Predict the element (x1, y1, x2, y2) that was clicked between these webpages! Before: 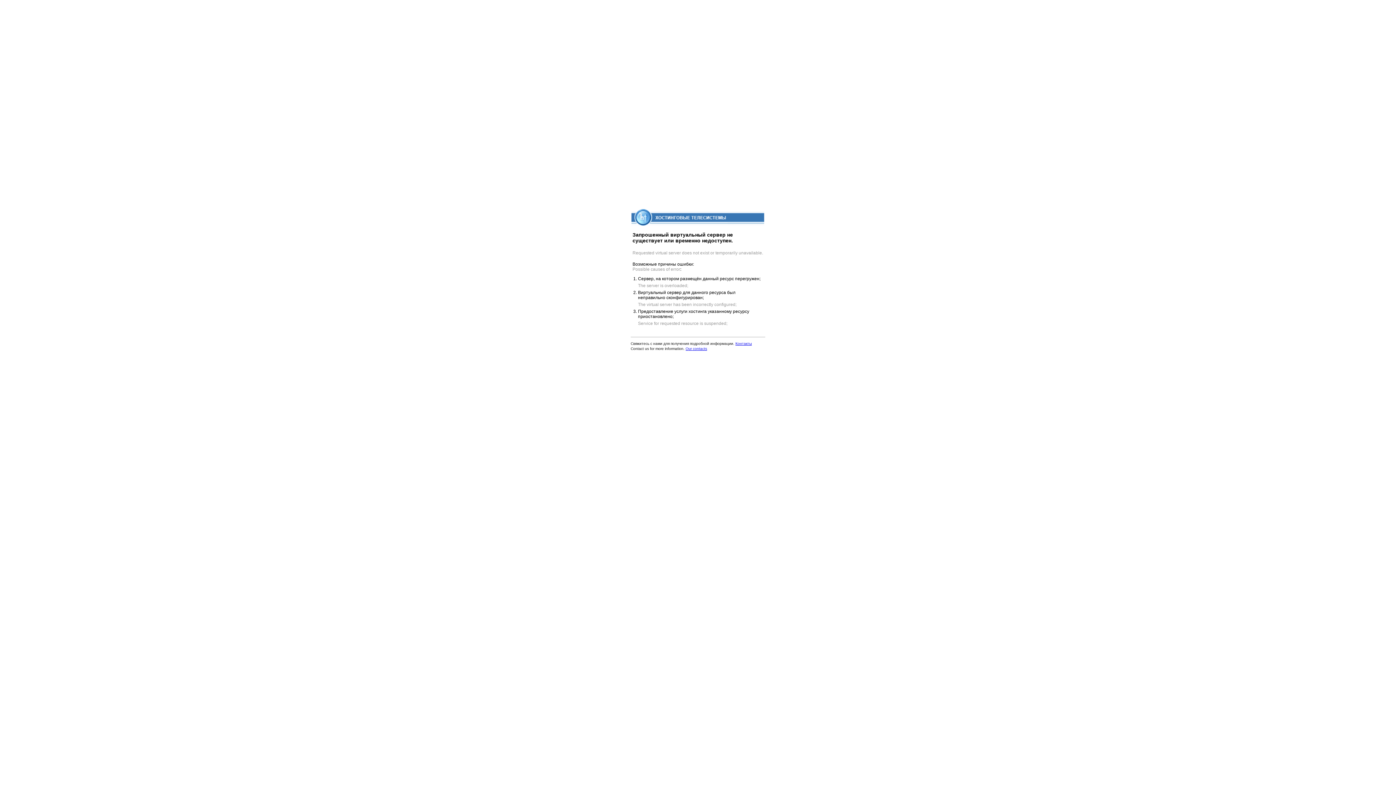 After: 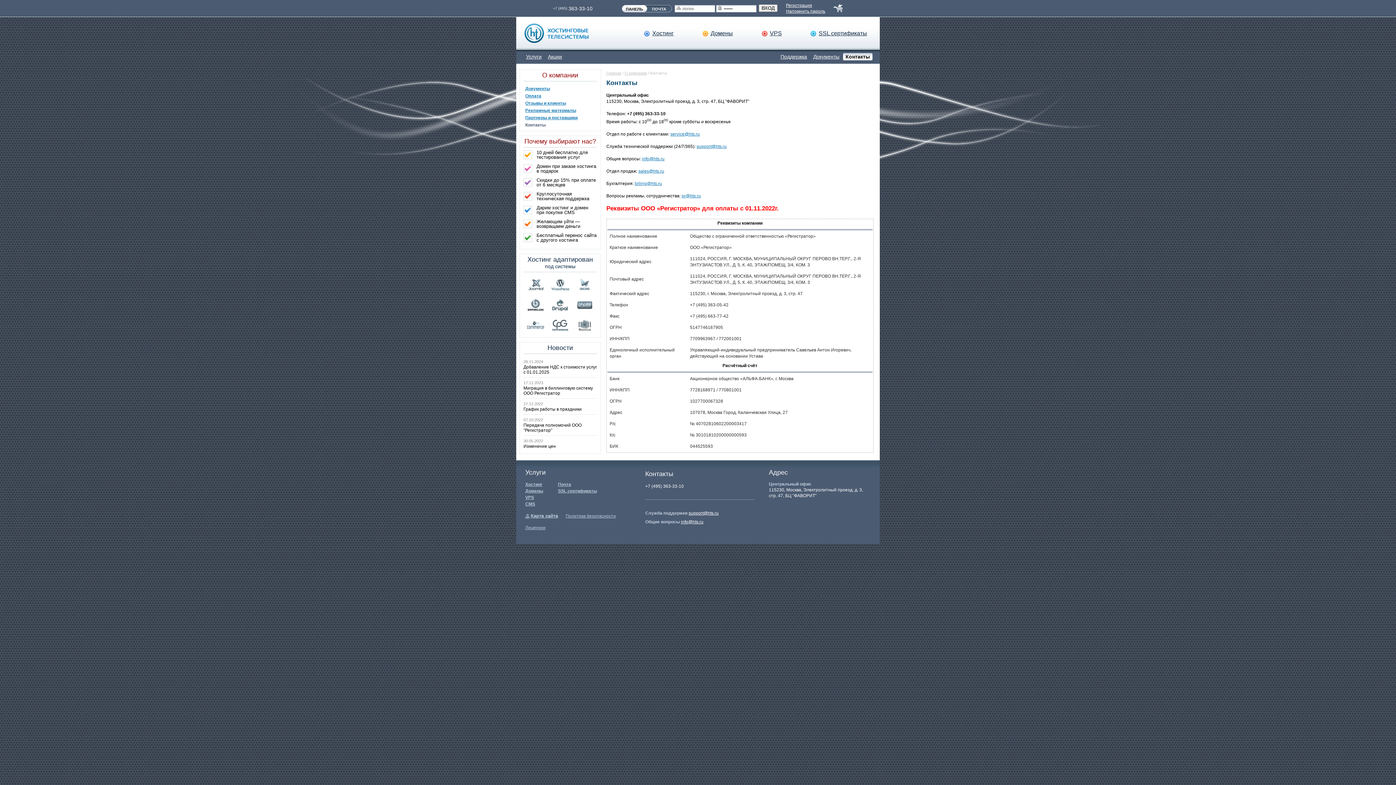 Action: bbox: (735, 341, 752, 345) label: Контакты